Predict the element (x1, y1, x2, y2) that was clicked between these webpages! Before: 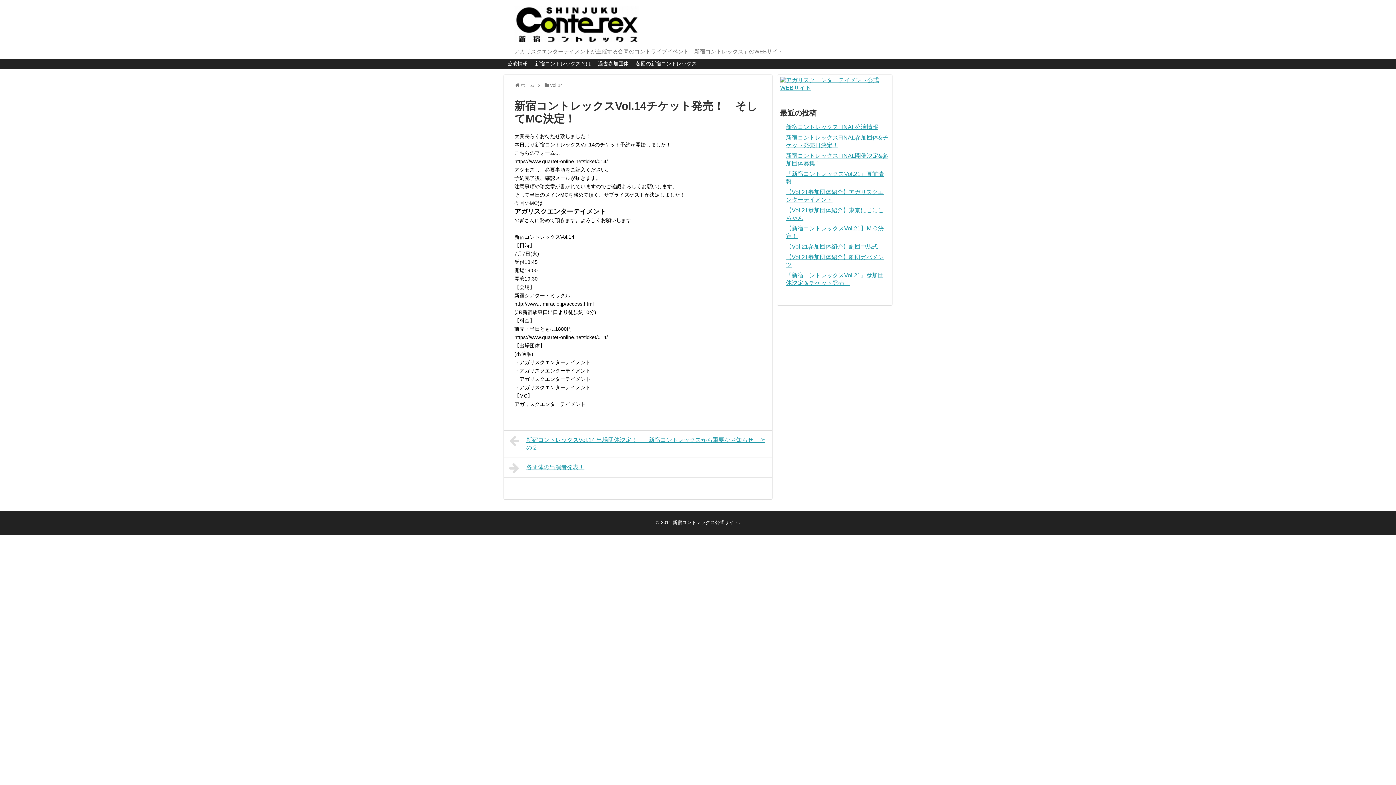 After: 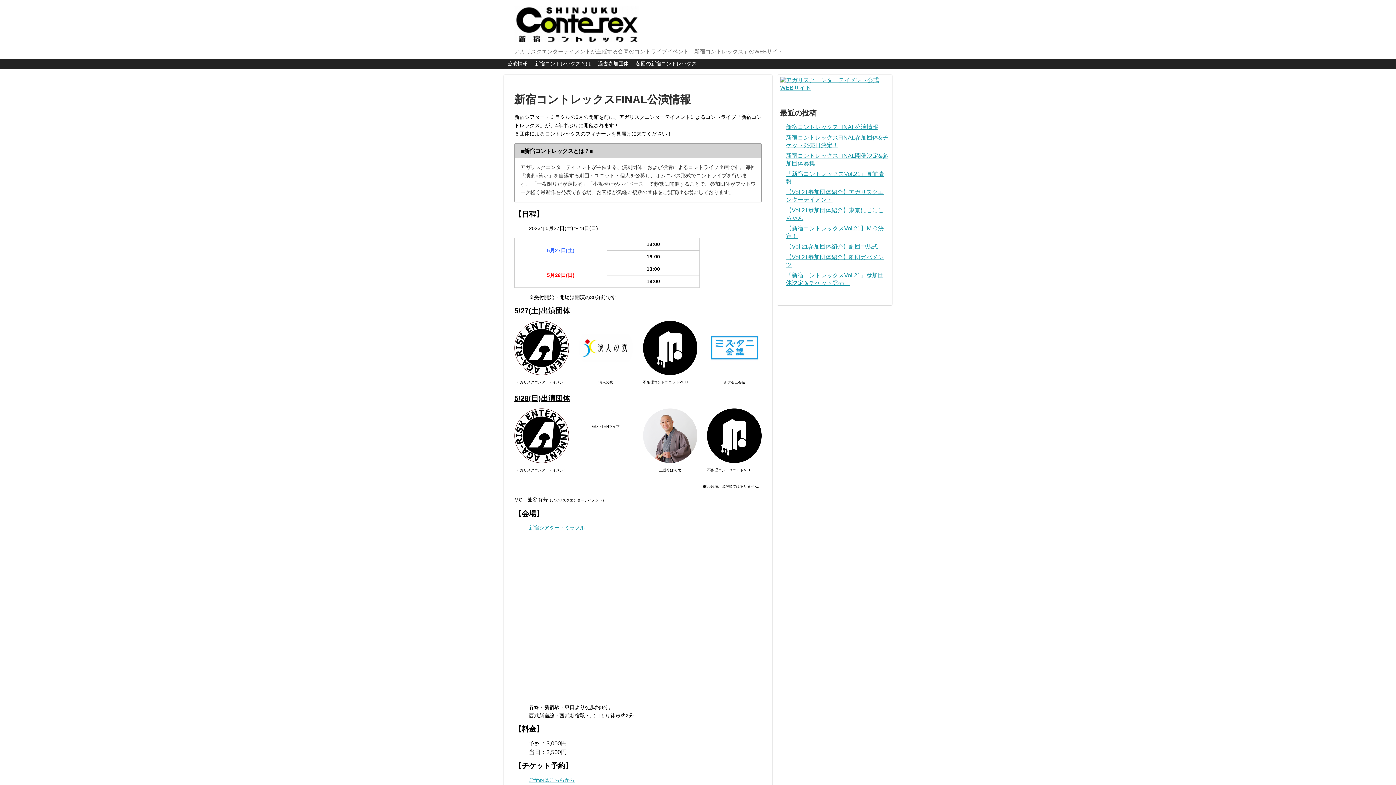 Action: bbox: (672, 520, 738, 525) label: 新宿コントレックス公式サイト